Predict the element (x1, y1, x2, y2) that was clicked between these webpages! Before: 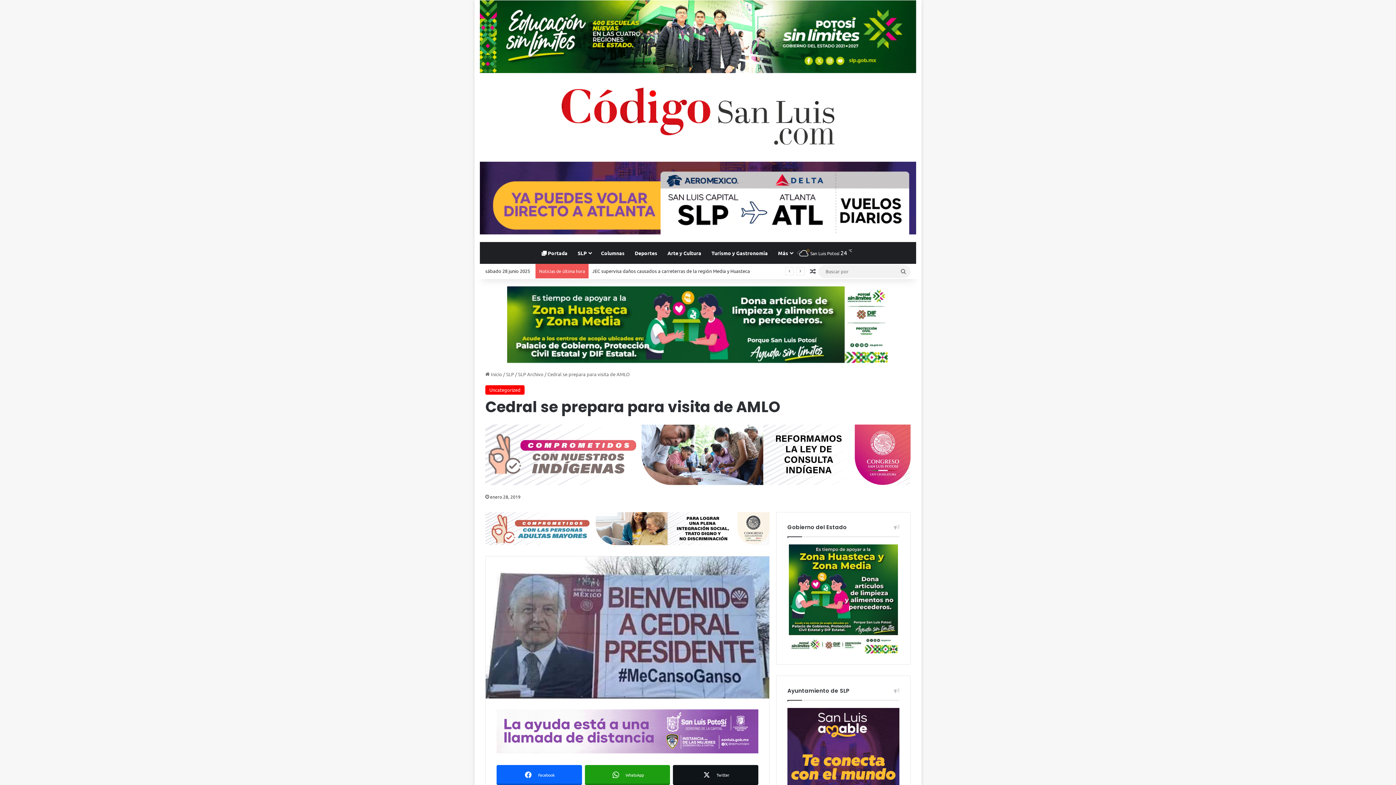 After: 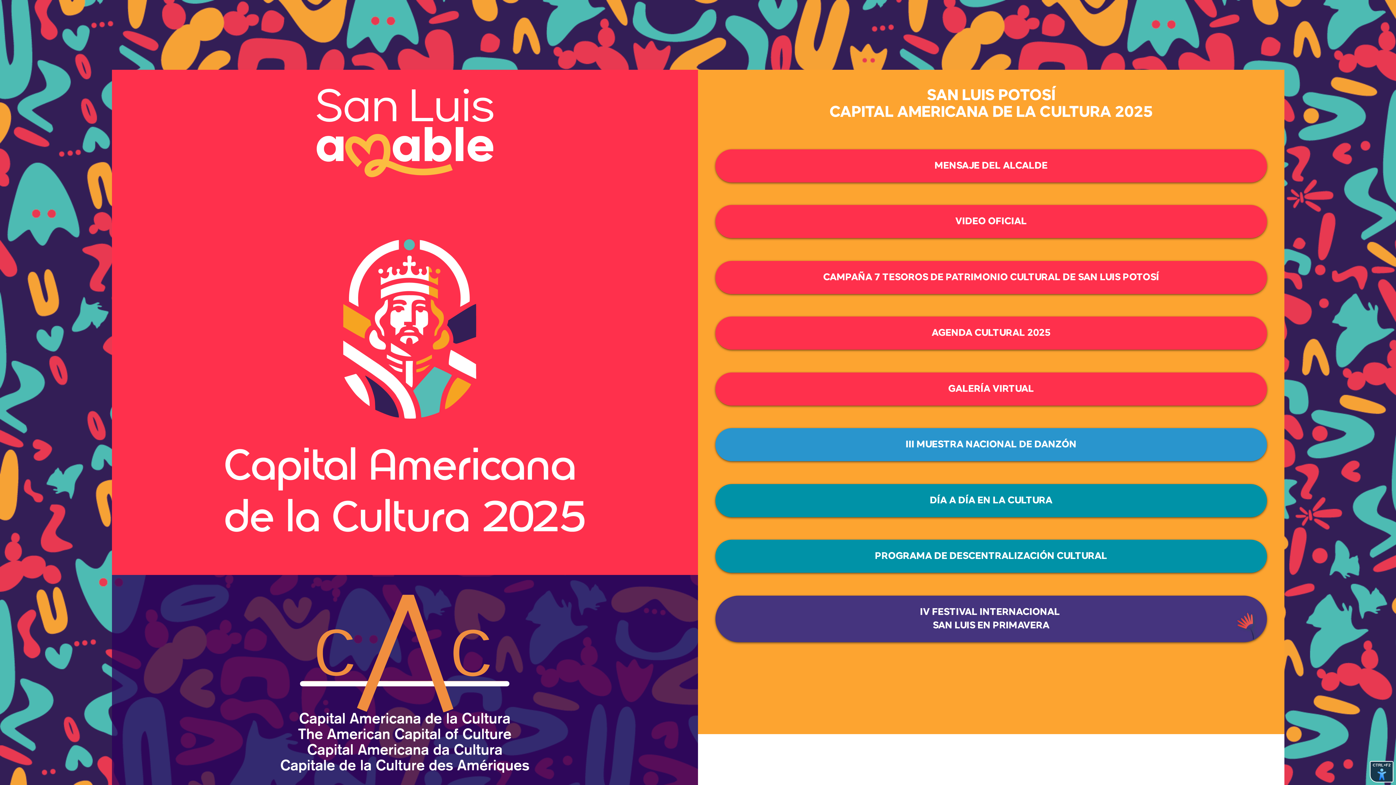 Action: bbox: (496, 727, 758, 734)